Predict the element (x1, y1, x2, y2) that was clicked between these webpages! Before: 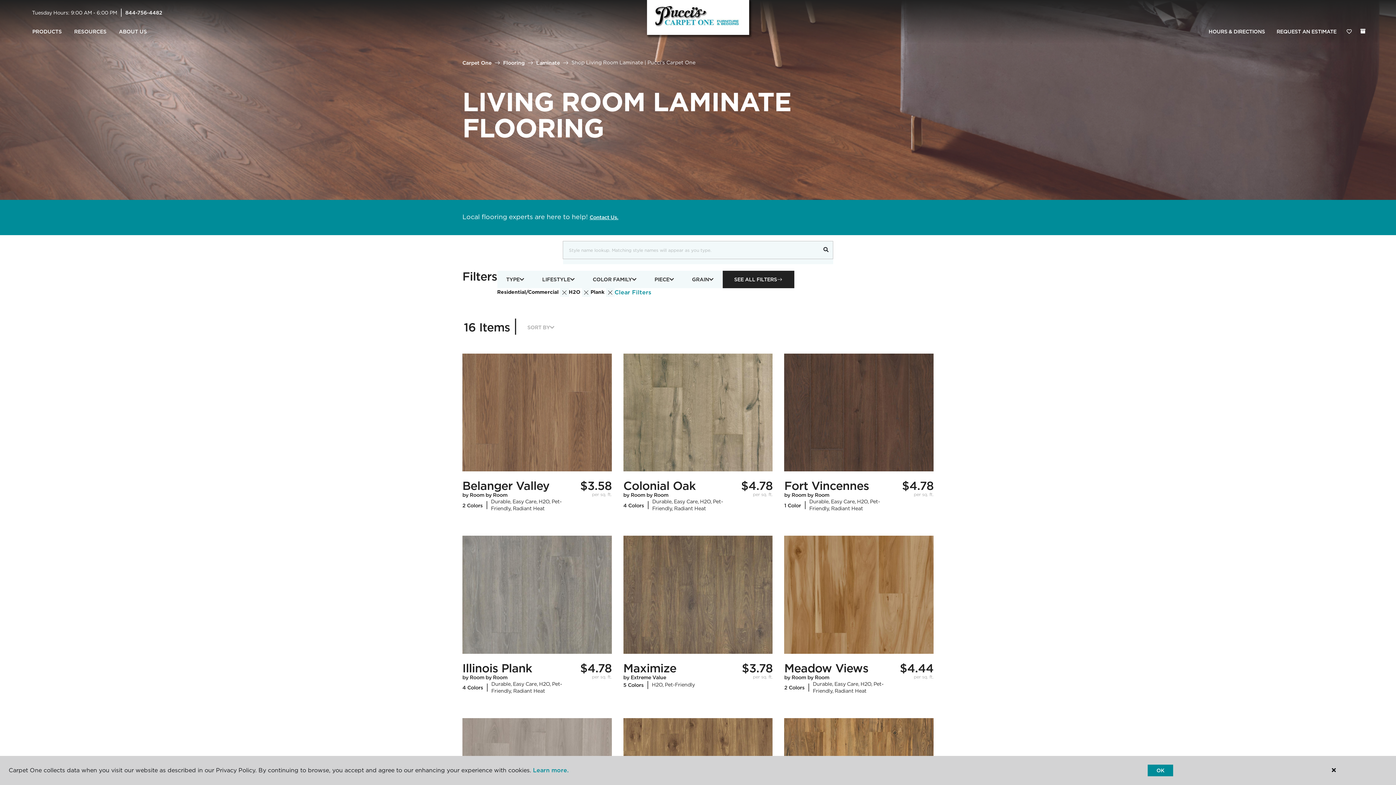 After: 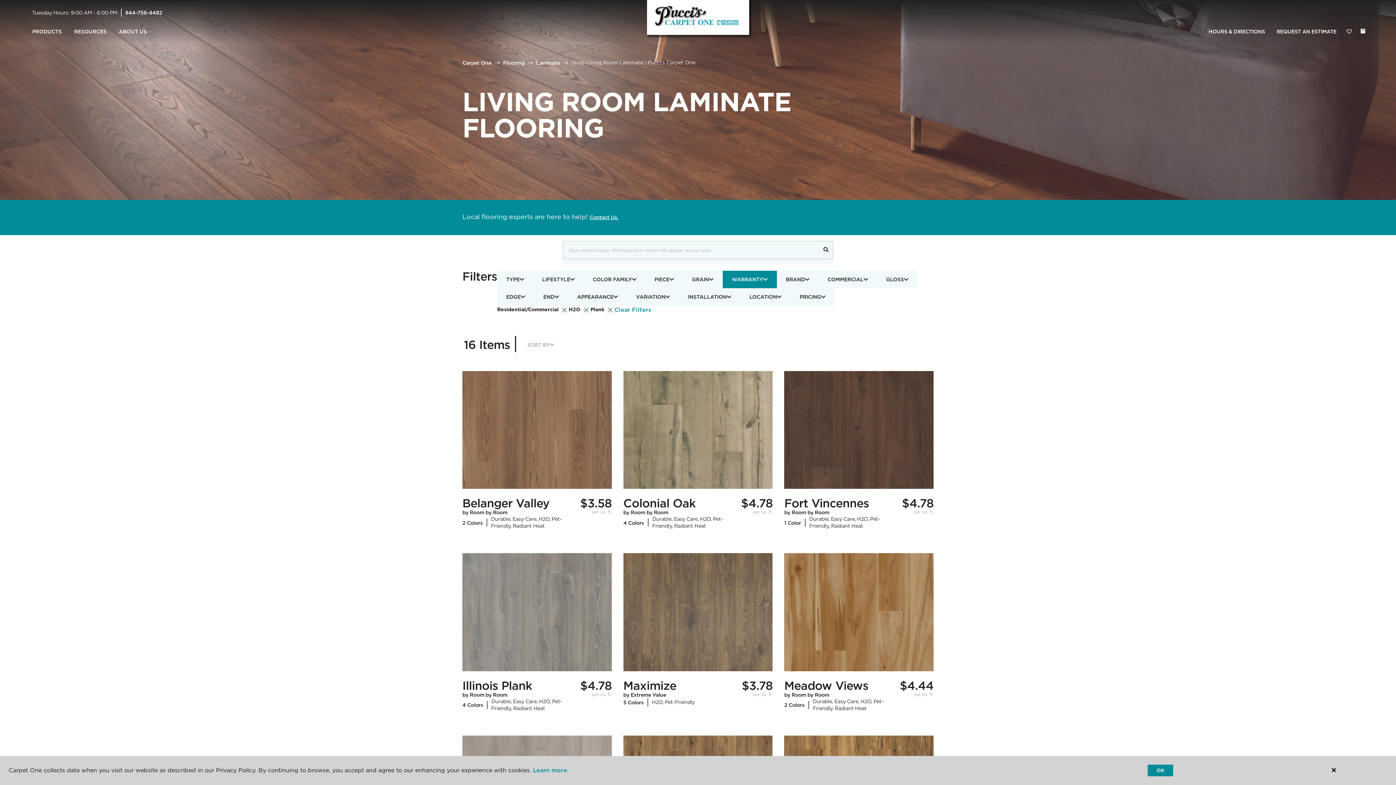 Action: label: SEE ALL FILTERS bbox: (722, 270, 794, 288)